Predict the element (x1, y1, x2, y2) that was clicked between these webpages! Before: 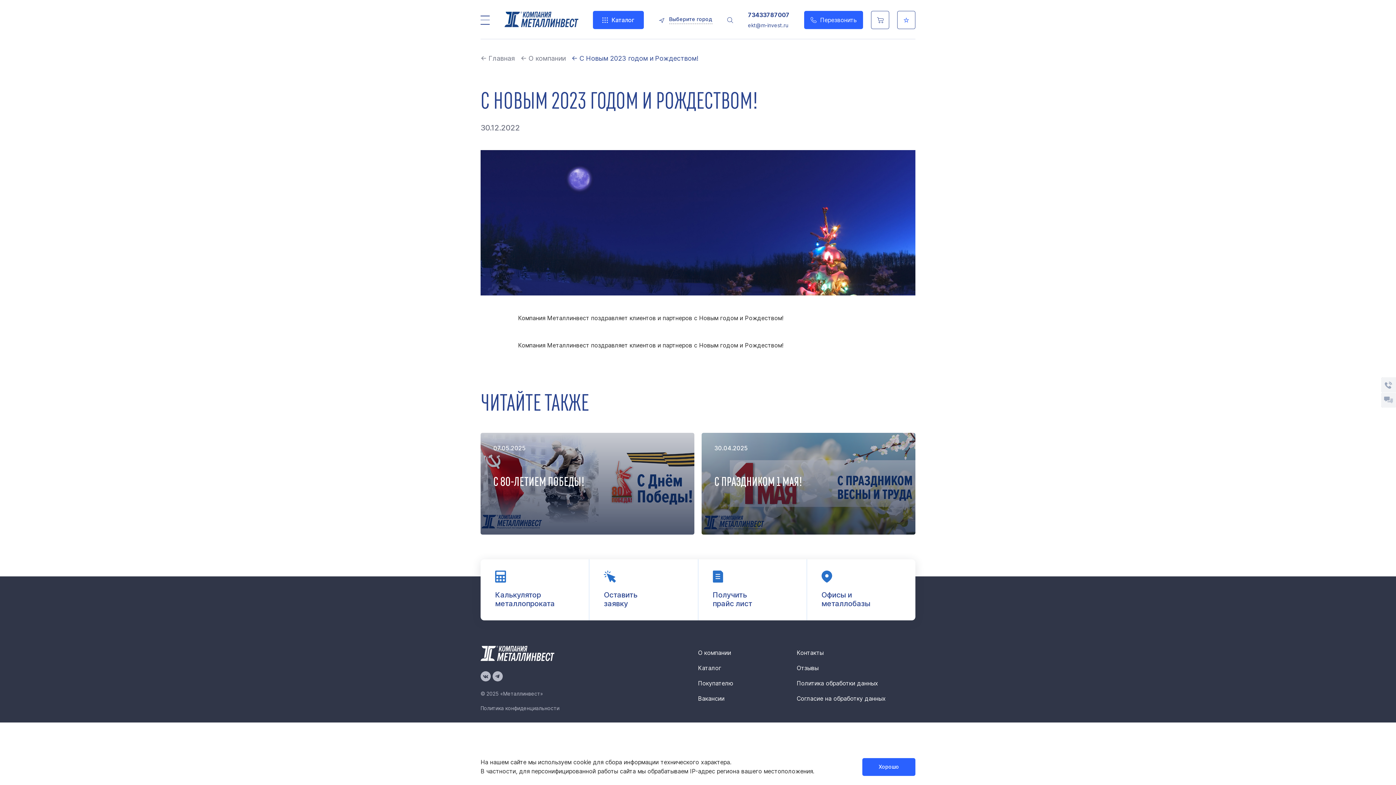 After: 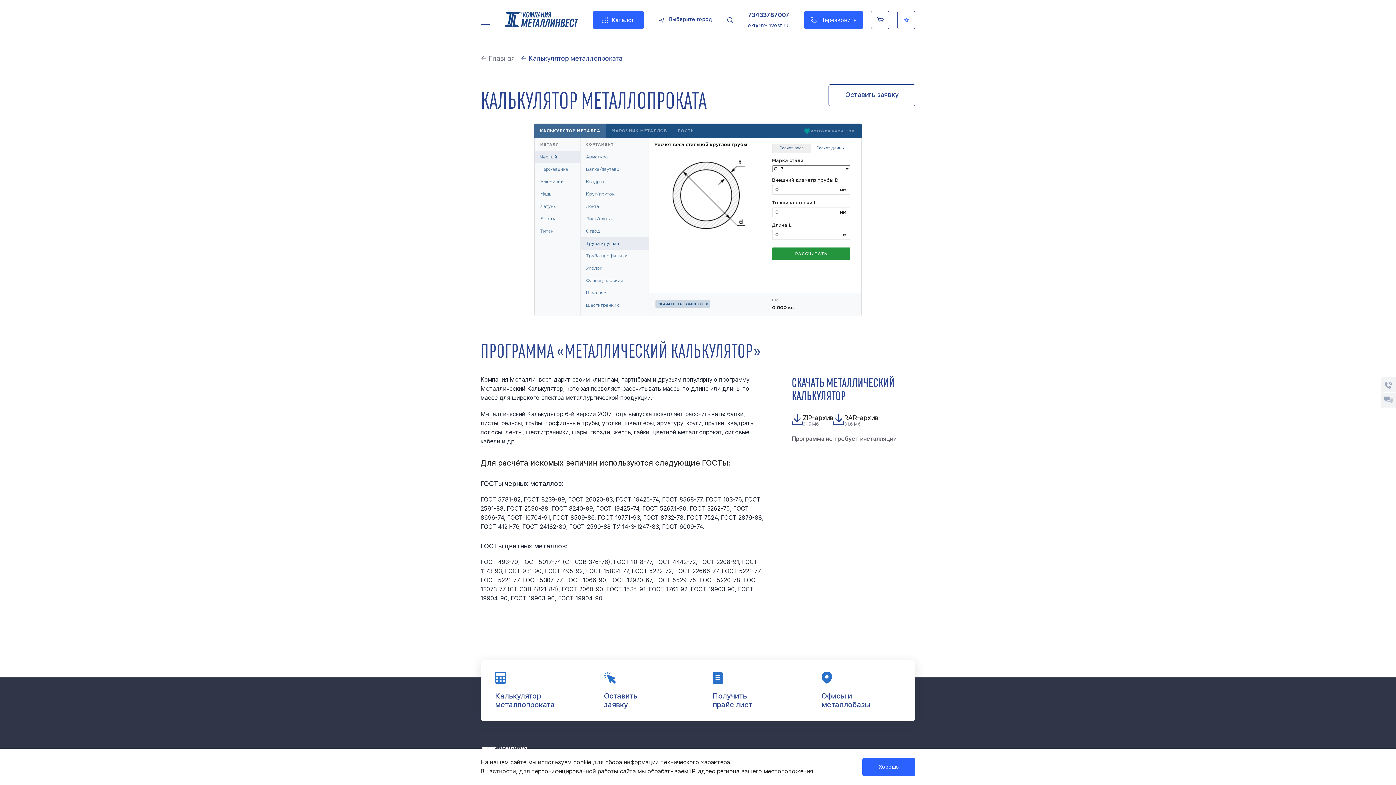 Action: label: Калькулятор металлопроката bbox: (480, 559, 589, 620)